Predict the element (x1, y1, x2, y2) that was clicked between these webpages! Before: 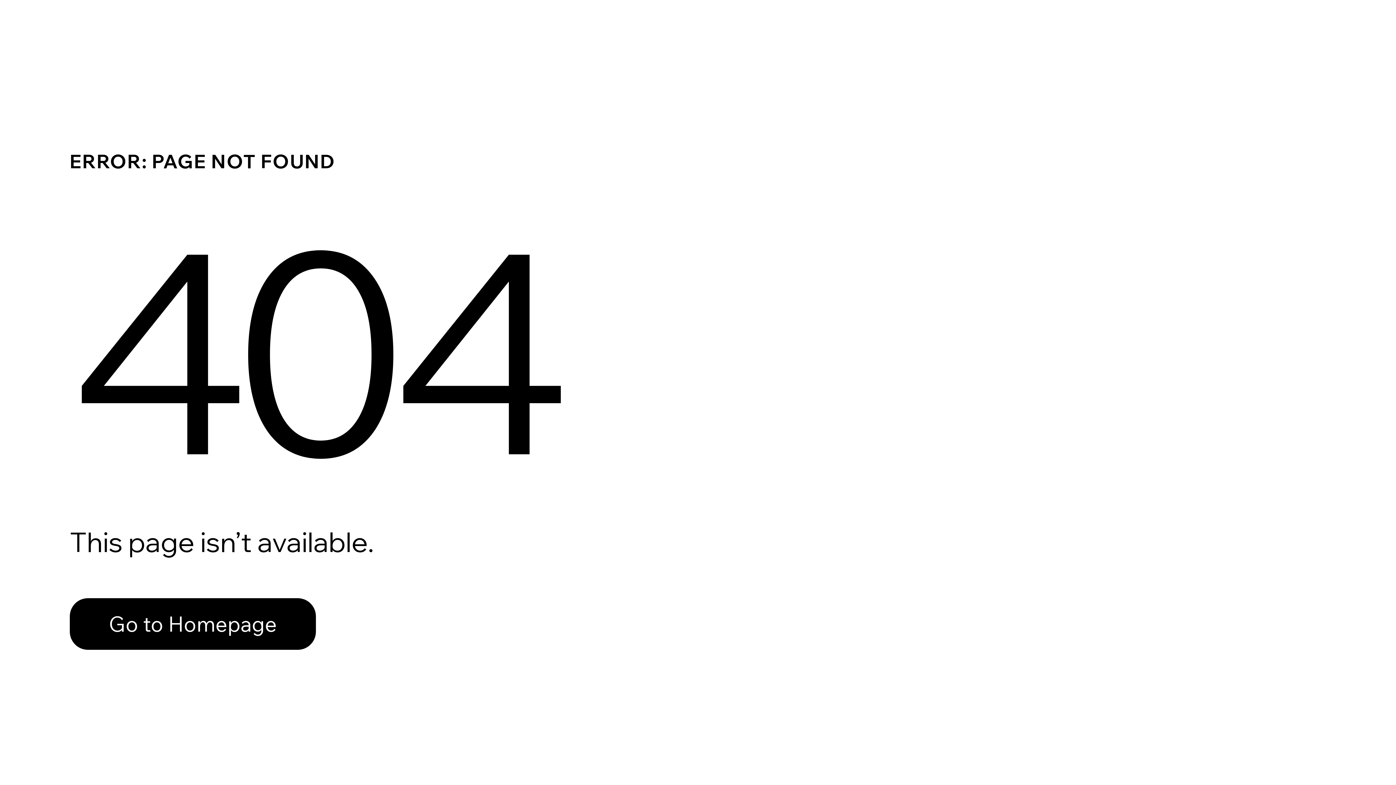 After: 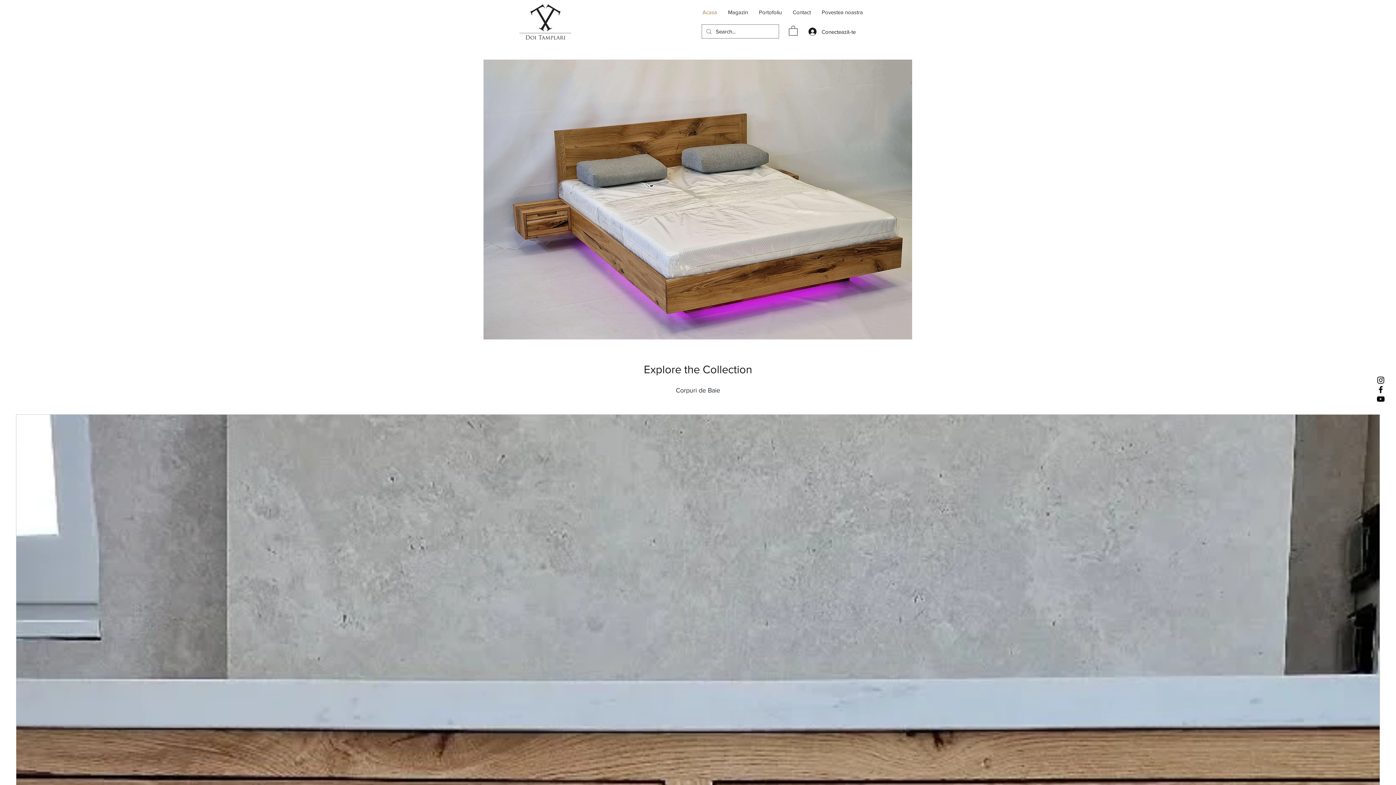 Action: label: Go to Homepage bbox: (69, 582, 768, 659)